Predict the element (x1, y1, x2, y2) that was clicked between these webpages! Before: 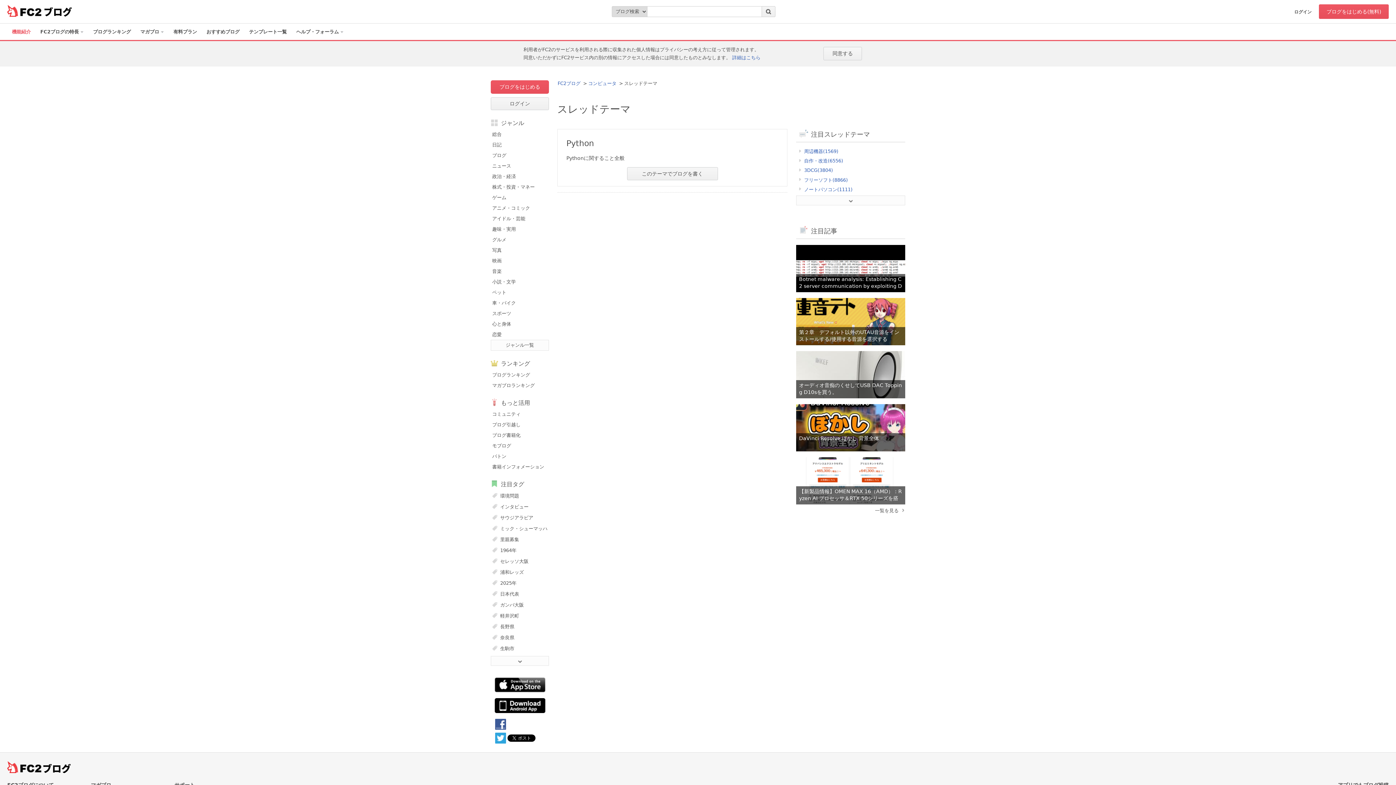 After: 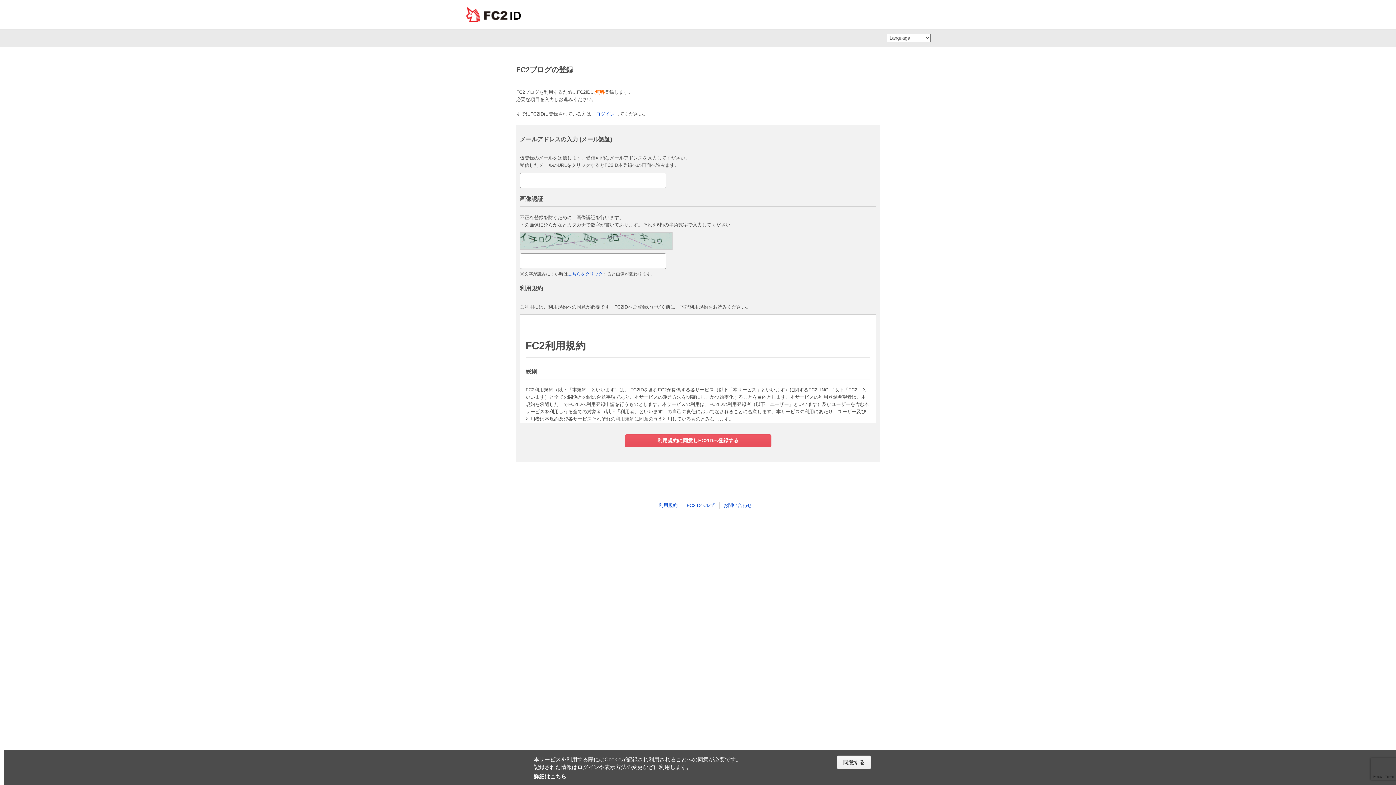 Action: bbox: (490, 80, 549, 93) label: ブログをはじめる